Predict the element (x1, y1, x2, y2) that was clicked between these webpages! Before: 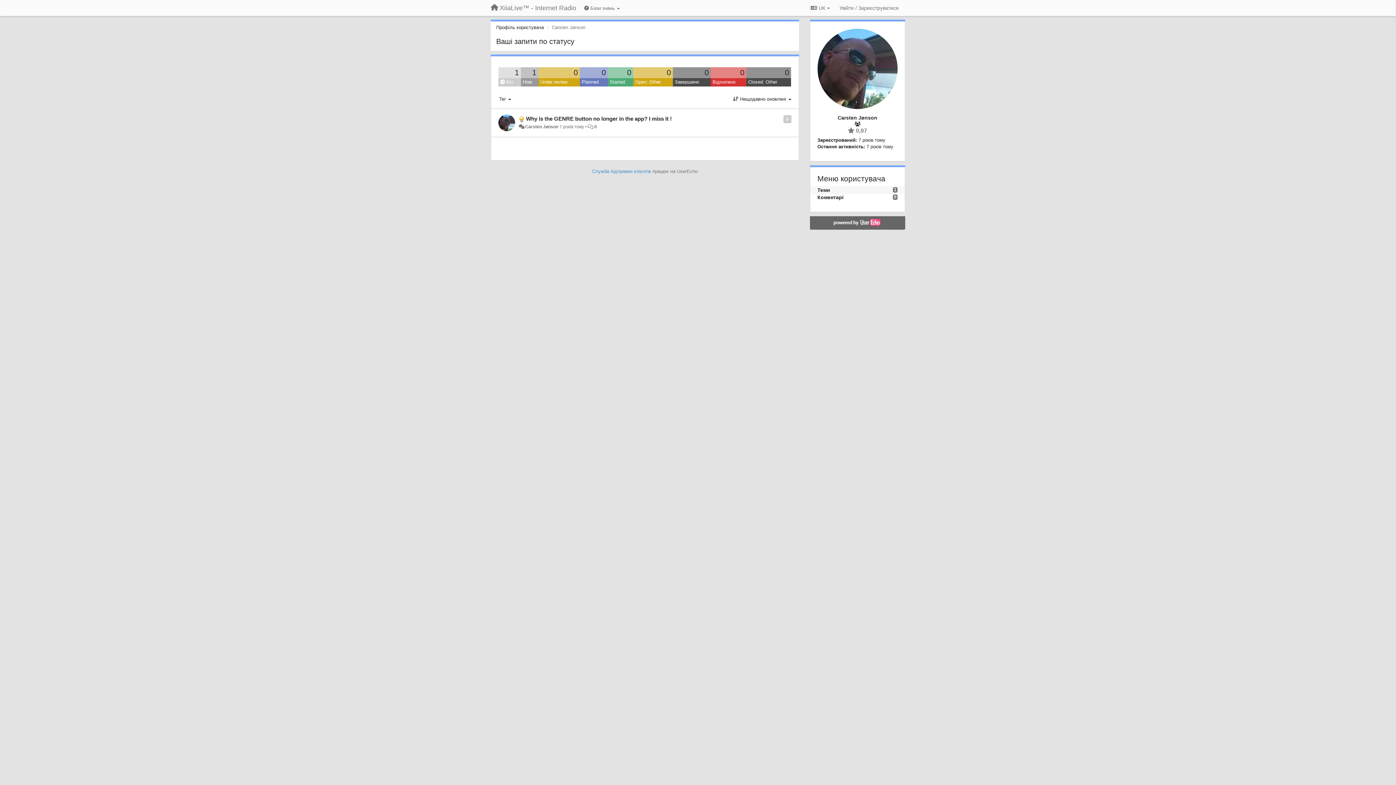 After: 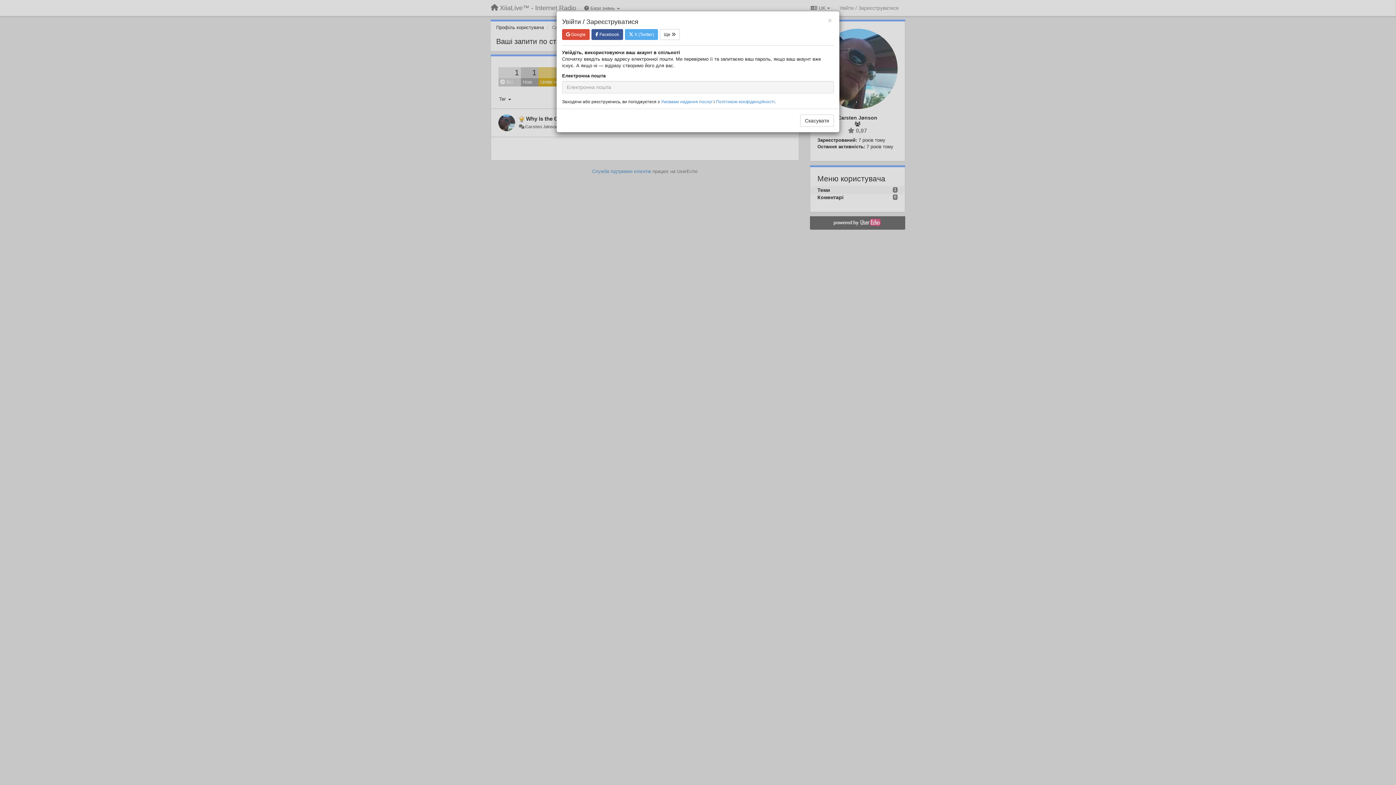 Action: label: Увійти / Зареєструватися bbox: (836, 1, 901, 14)